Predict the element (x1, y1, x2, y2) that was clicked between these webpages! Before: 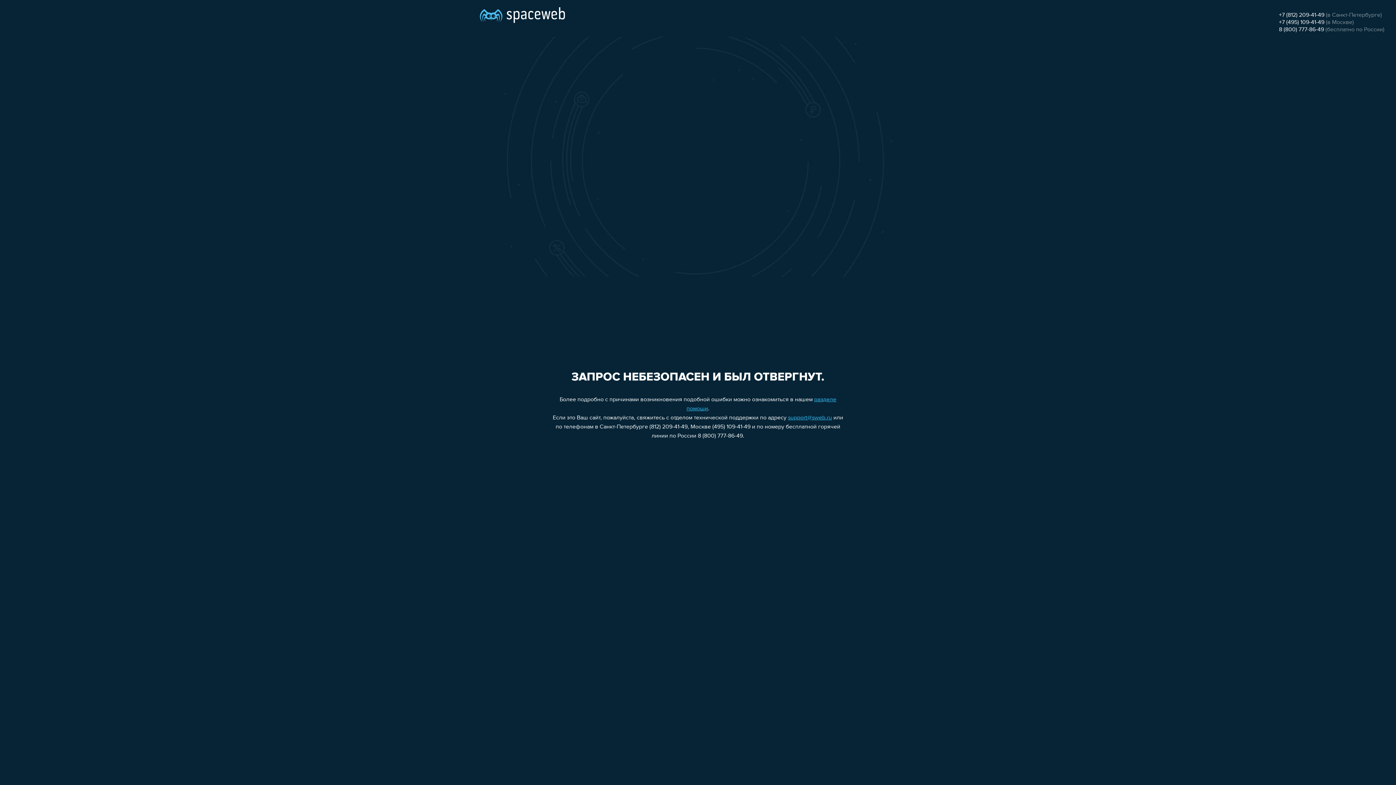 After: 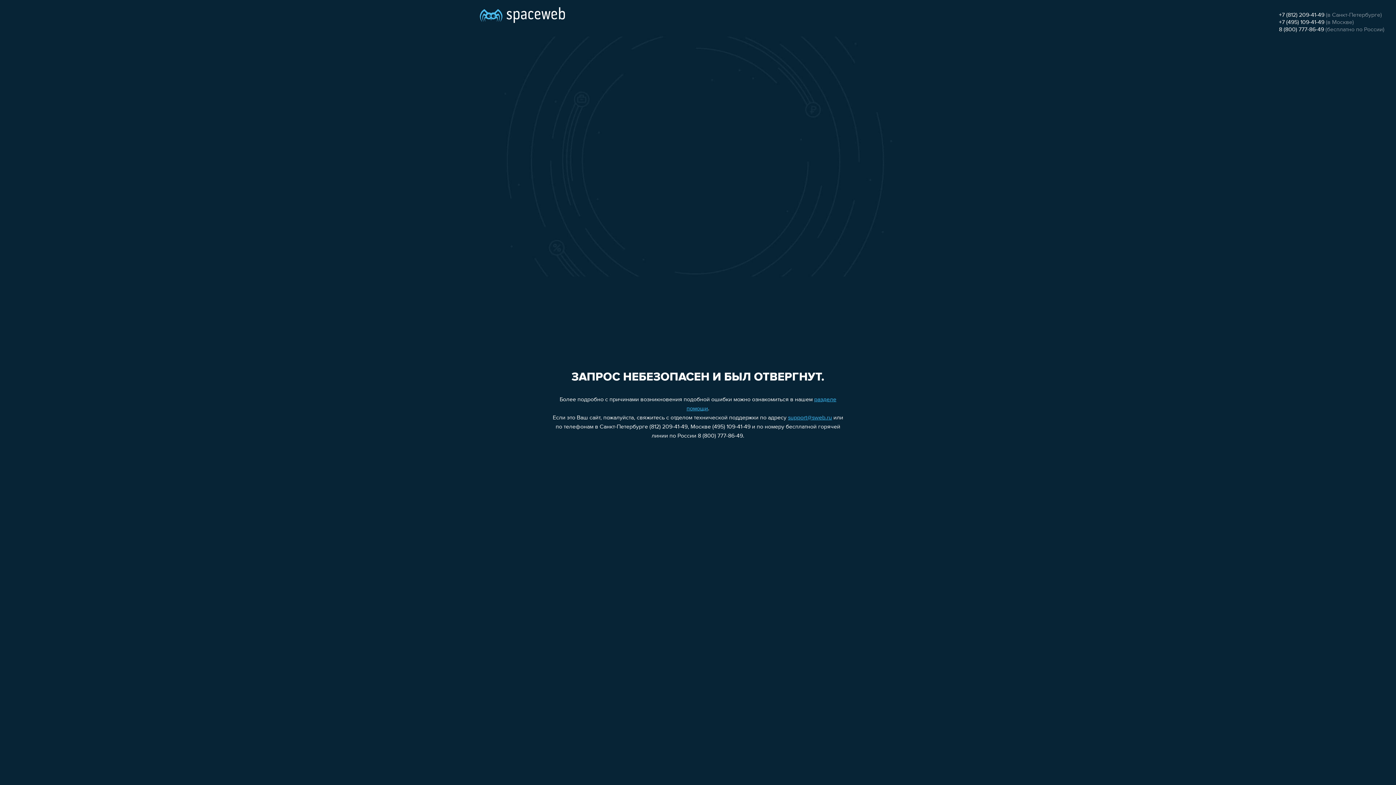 Action: label: +7 (495) 109-41-49 bbox: (1279, 19, 1324, 25)